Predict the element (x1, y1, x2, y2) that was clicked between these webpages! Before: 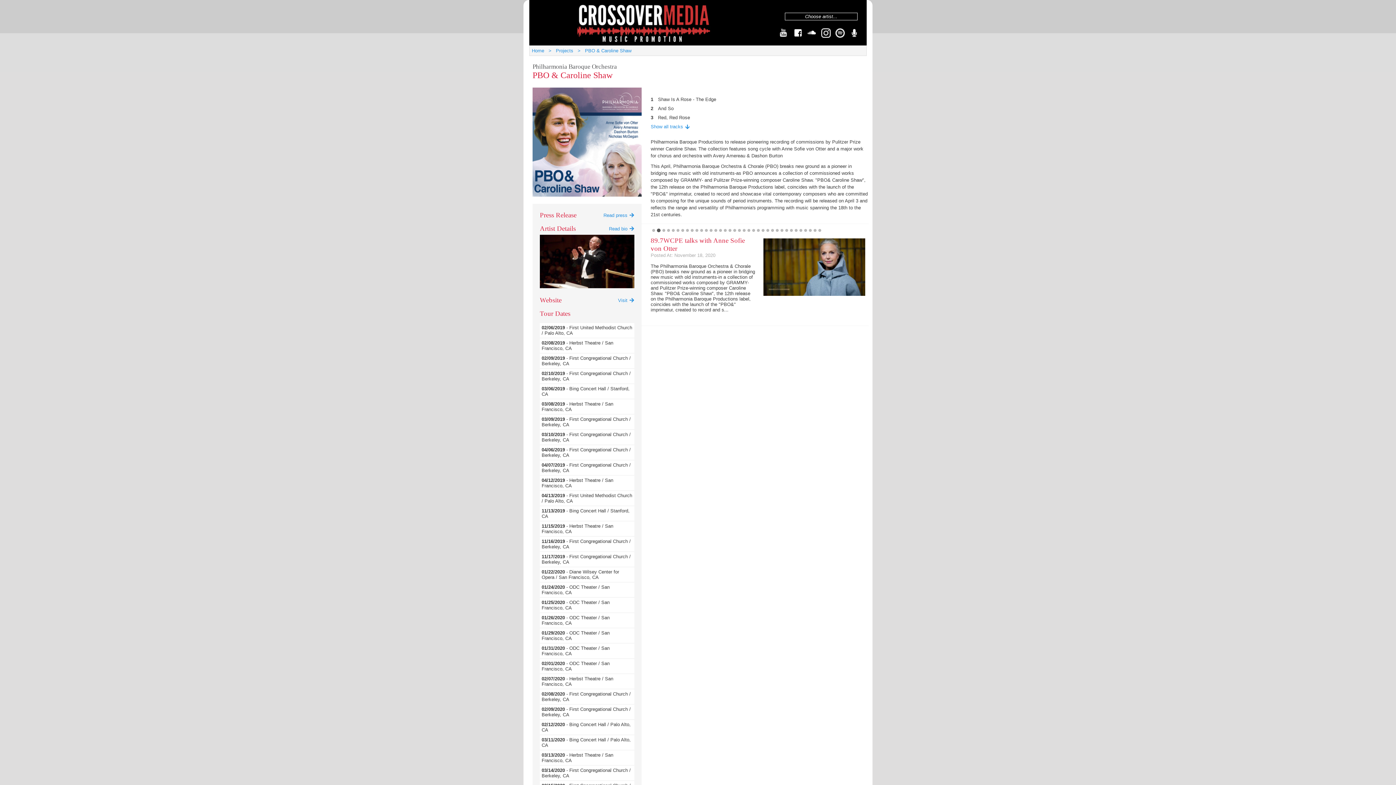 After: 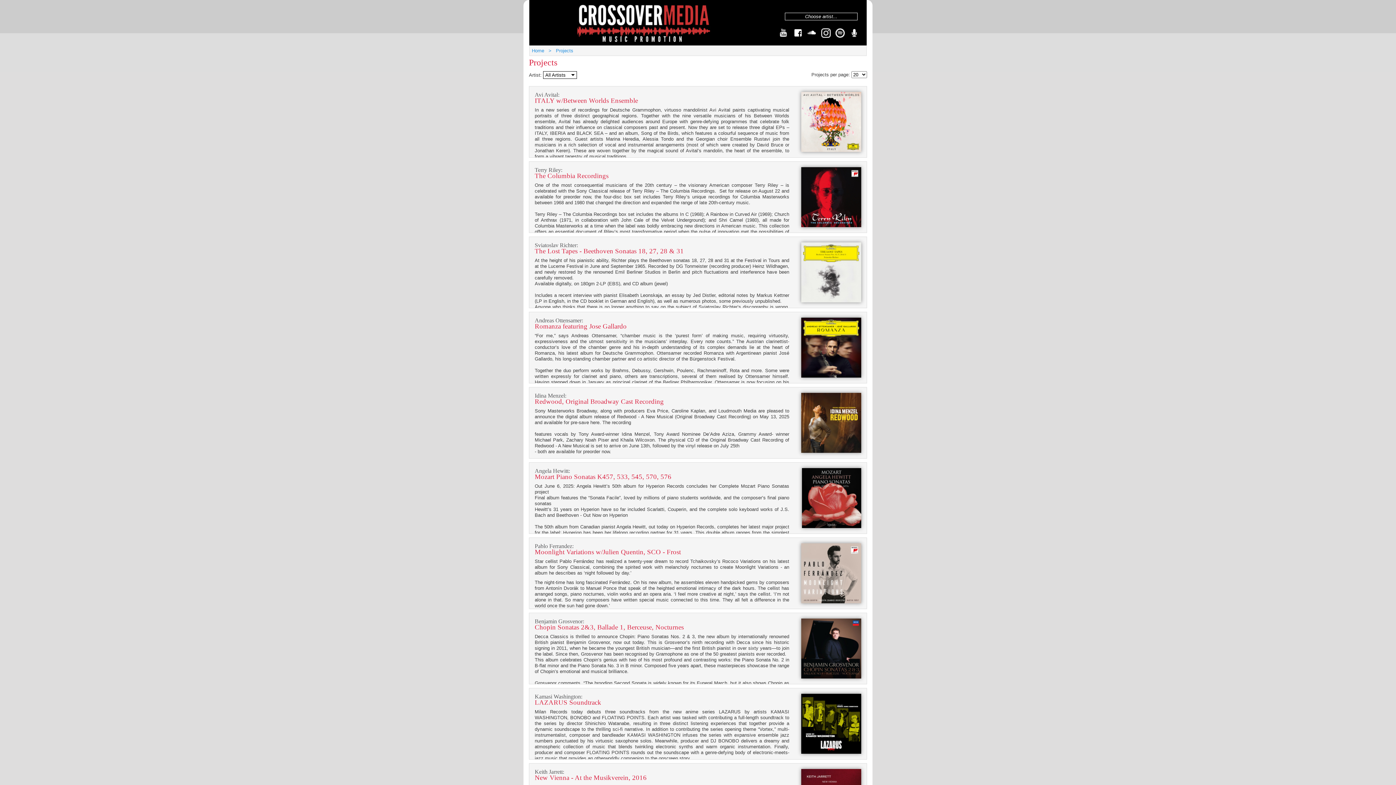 Action: label: Projects bbox: (556, 48, 573, 53)